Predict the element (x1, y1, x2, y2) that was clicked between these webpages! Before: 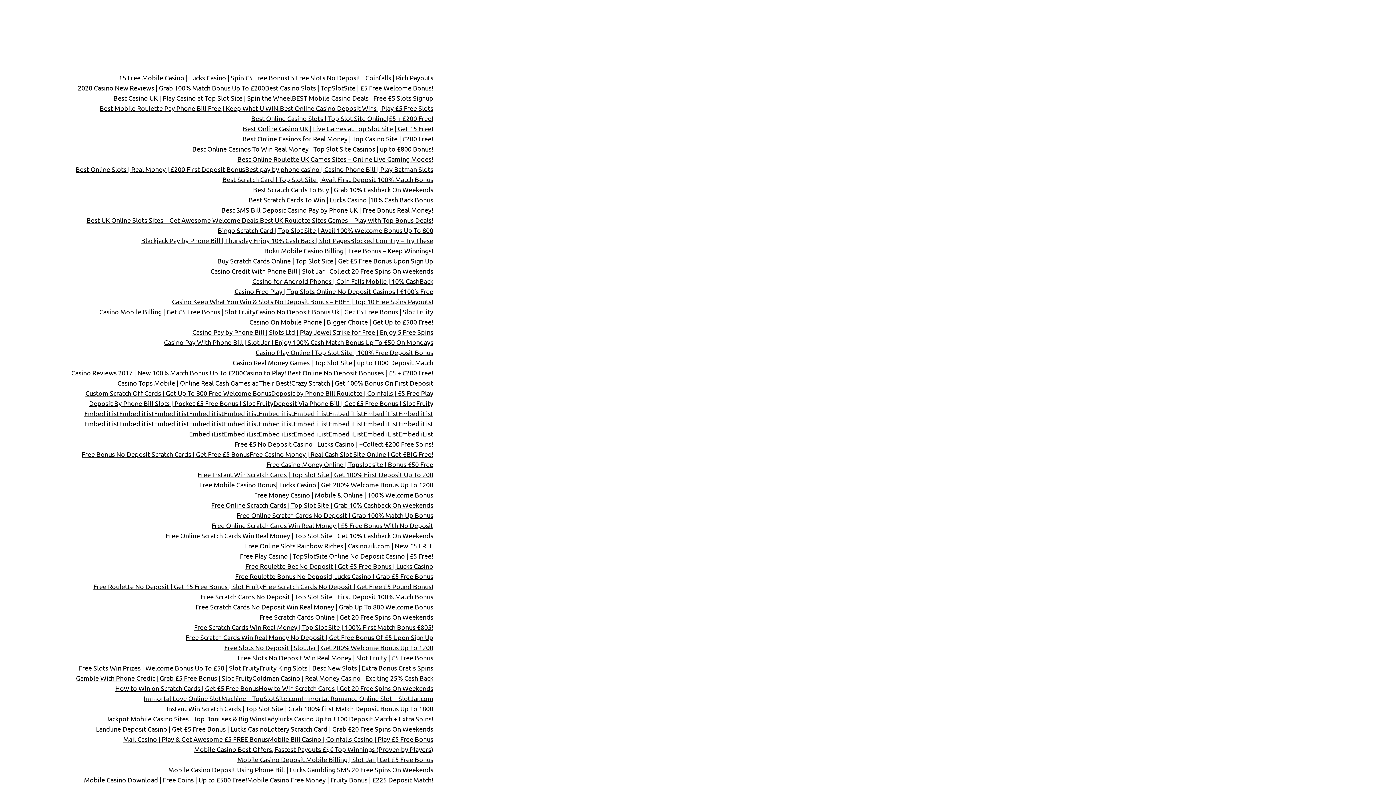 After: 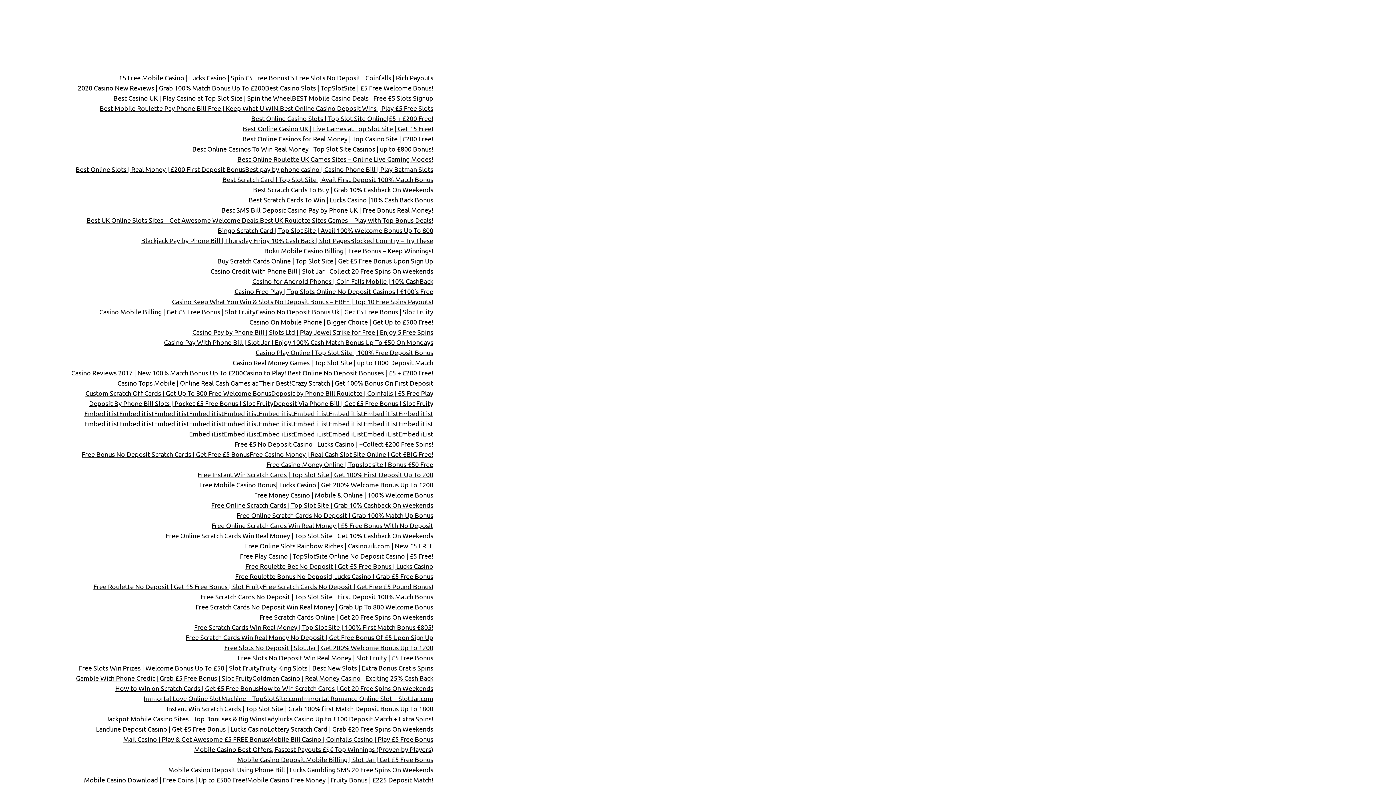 Action: bbox: (254, 490, 433, 500) label: Free Money Casino | Mobile & Online | 100% Welcome Bonus